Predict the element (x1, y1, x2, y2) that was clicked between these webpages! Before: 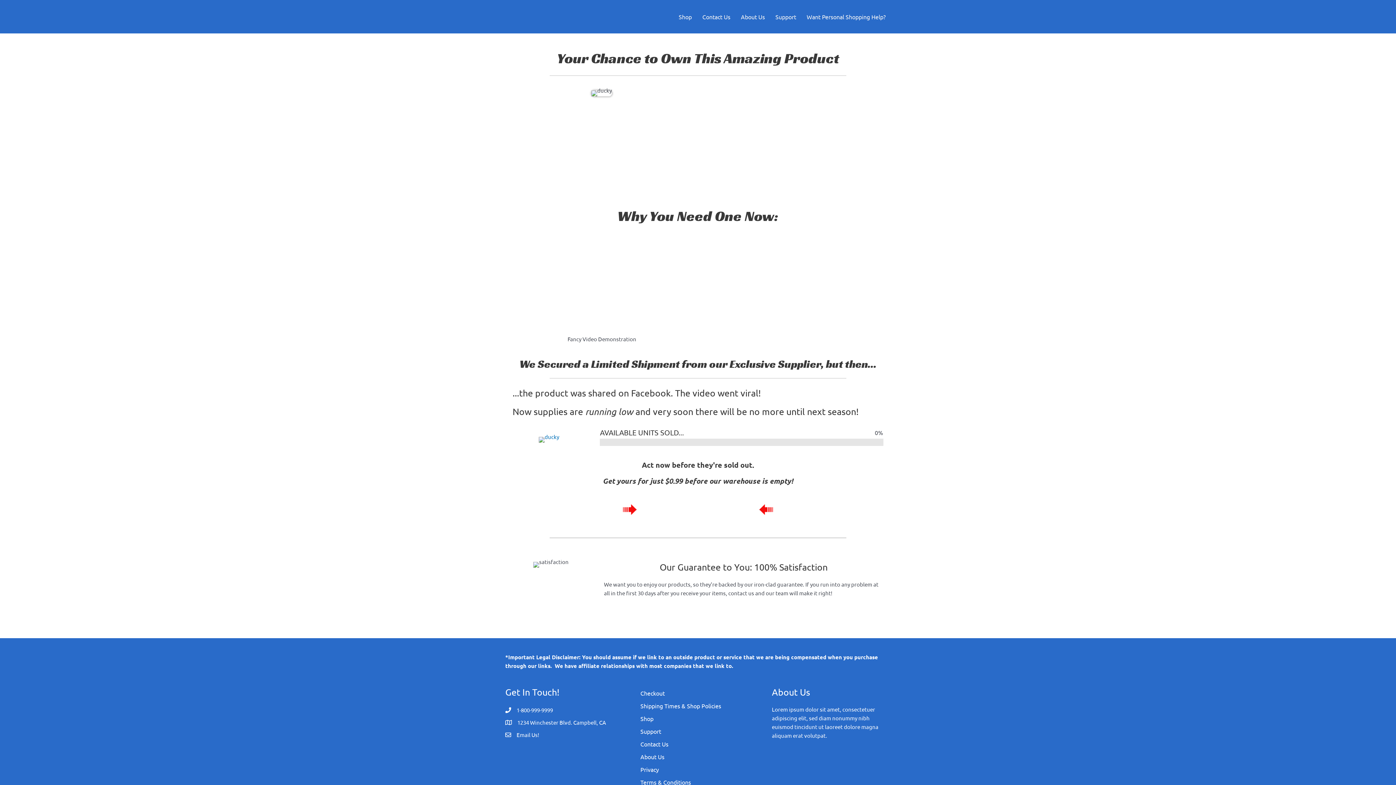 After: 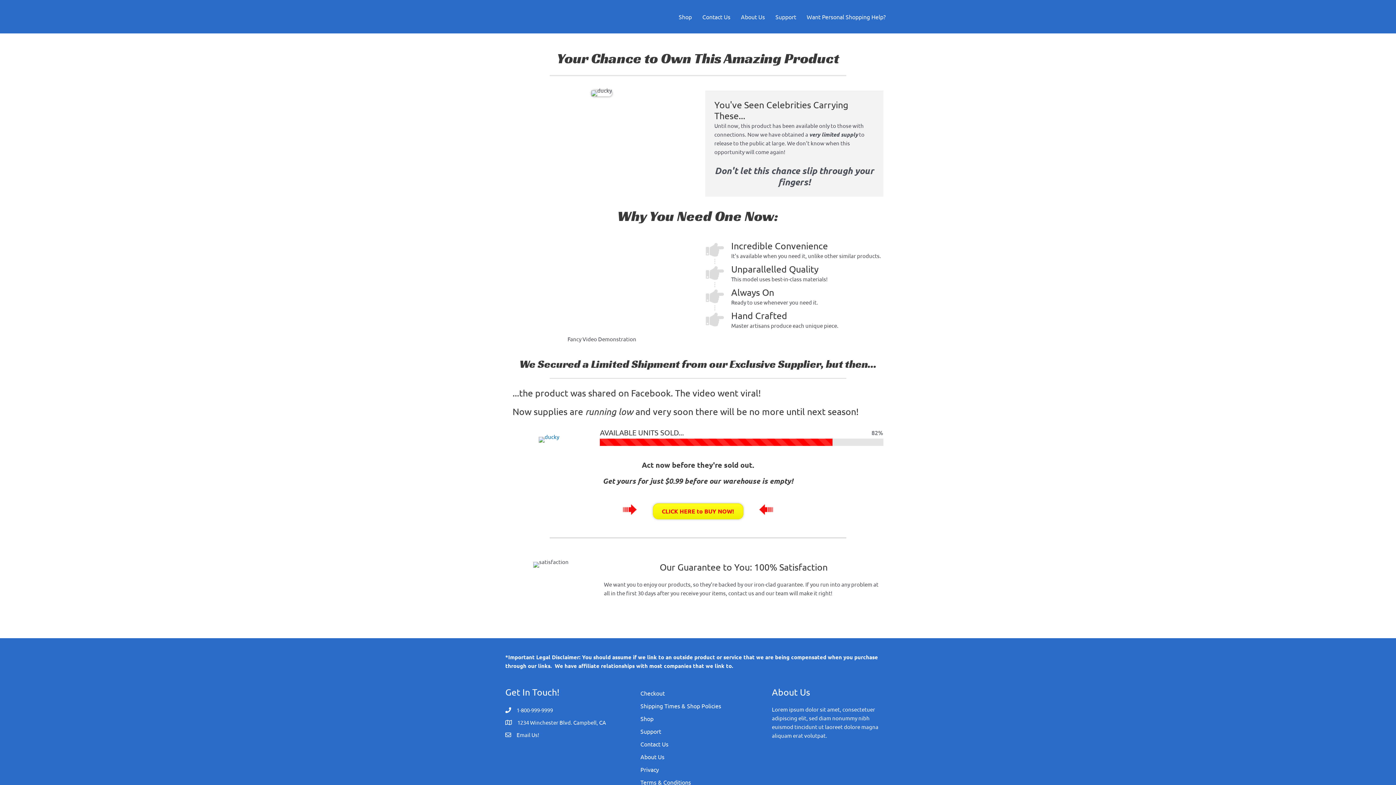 Action: bbox: (516, 706, 553, 713) label: 1-800-999-9999